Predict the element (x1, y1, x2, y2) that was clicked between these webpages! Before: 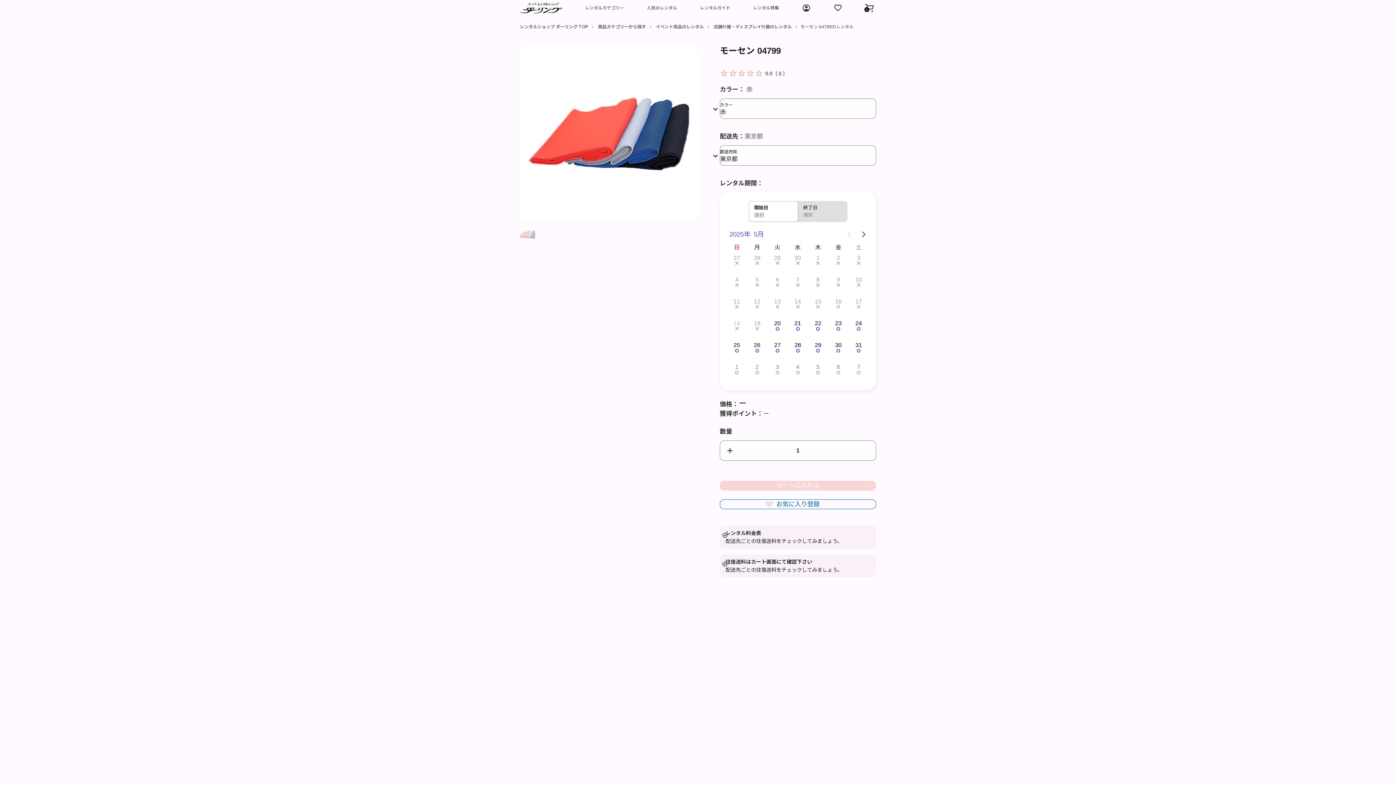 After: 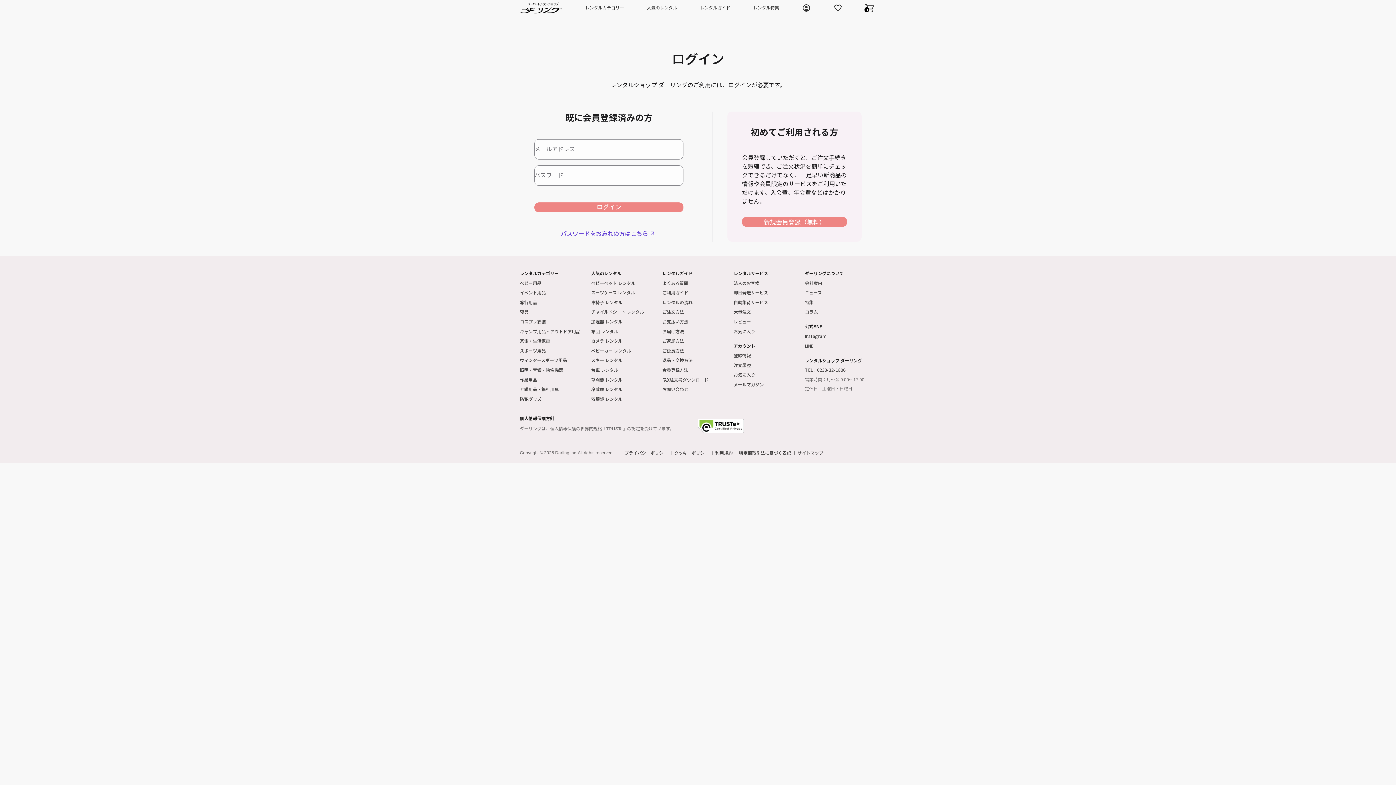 Action: bbox: (799, 0, 813, 16)